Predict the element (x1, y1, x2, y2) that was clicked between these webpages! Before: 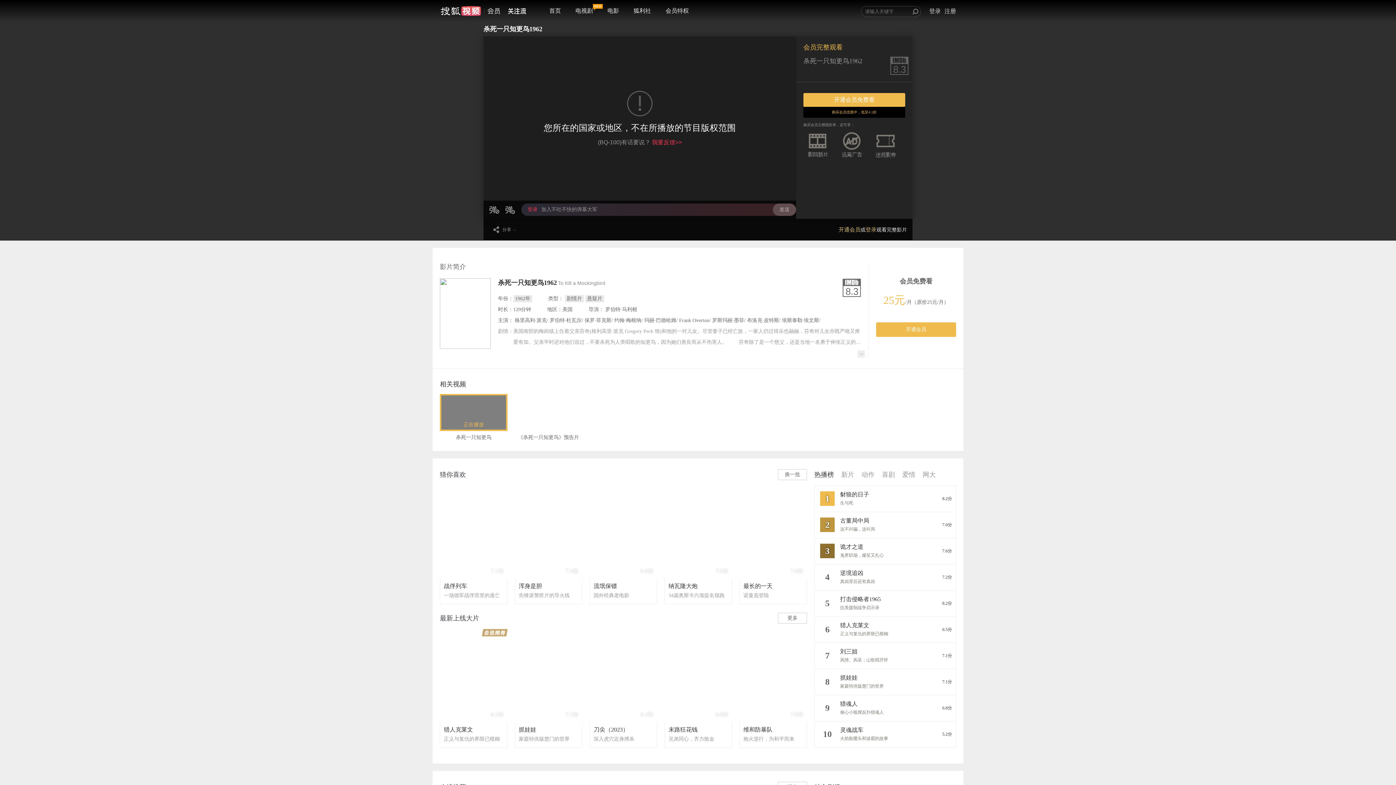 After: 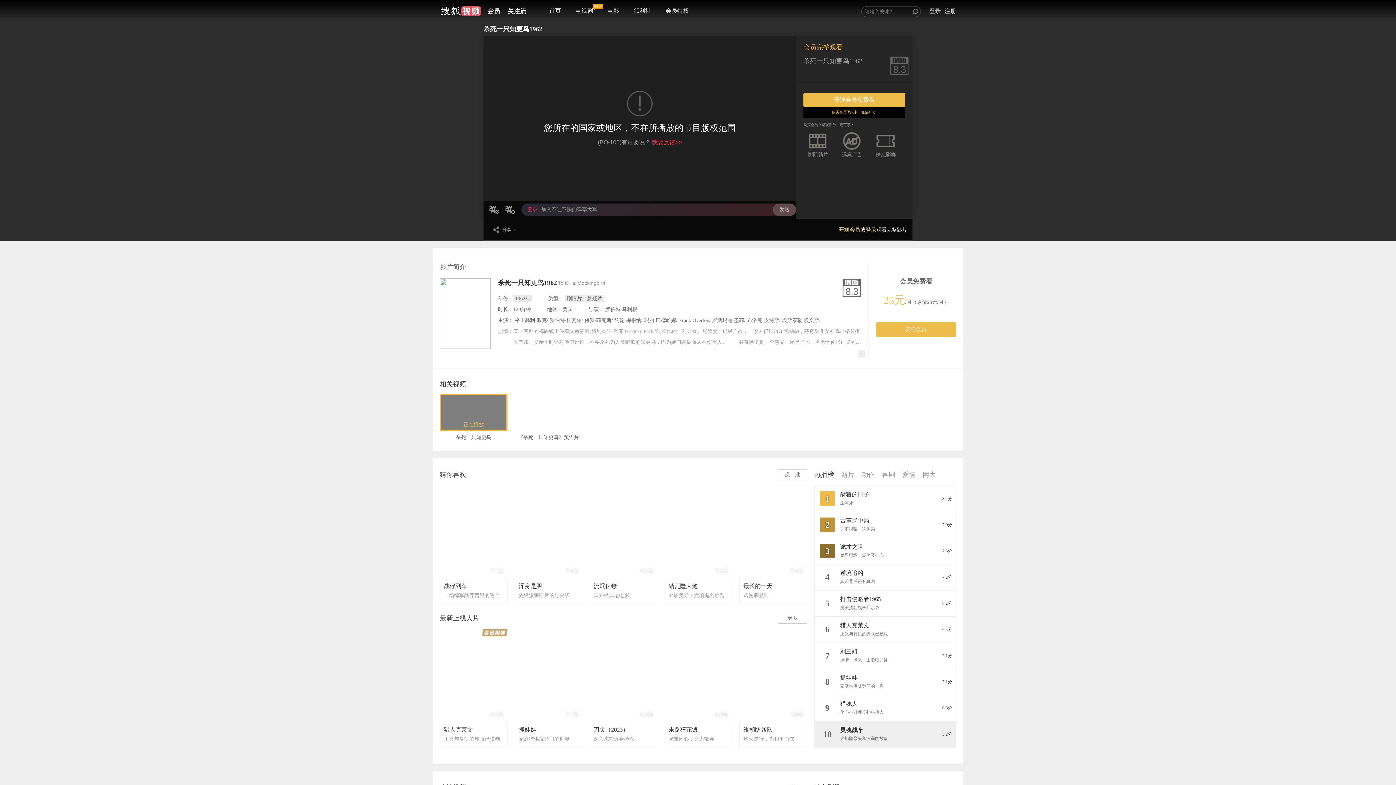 Action: bbox: (814, 721, 956, 747)